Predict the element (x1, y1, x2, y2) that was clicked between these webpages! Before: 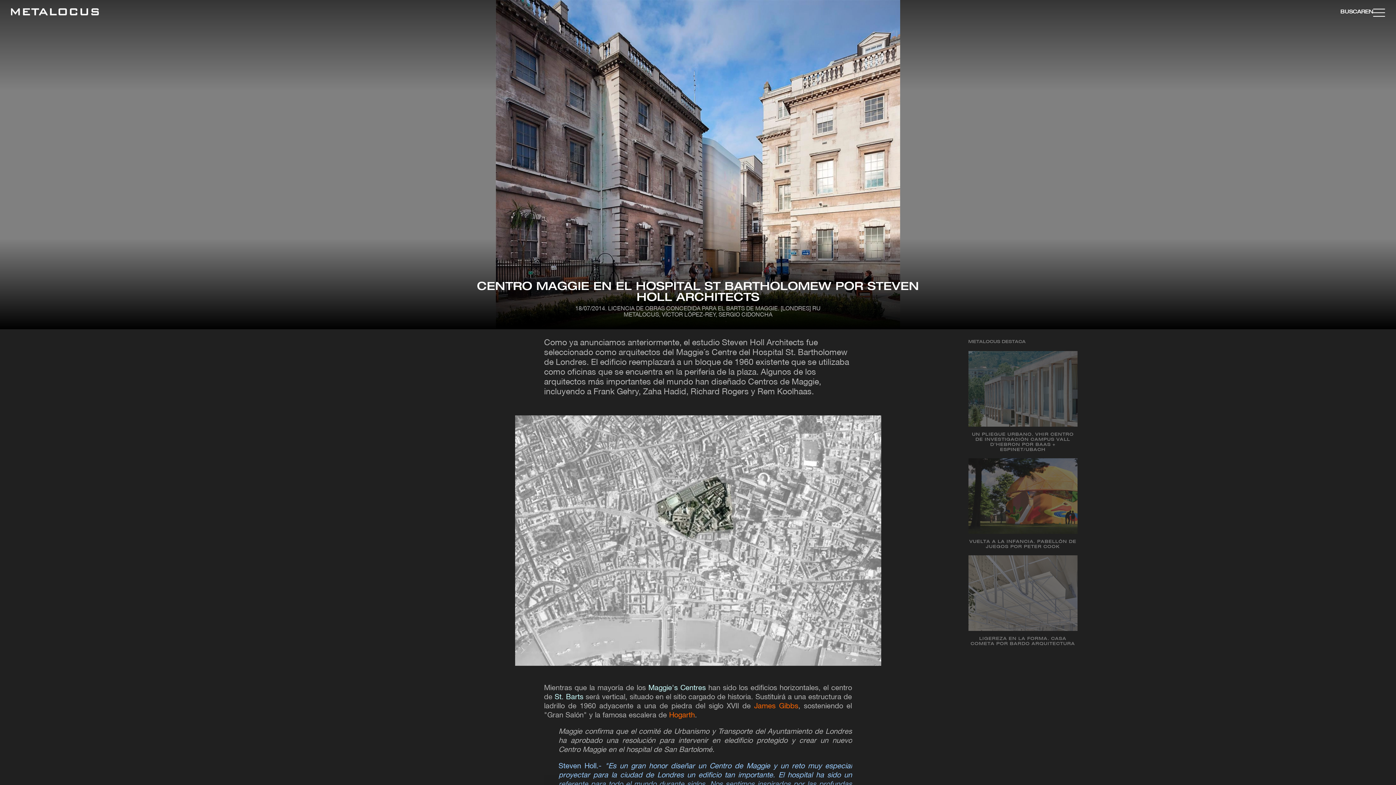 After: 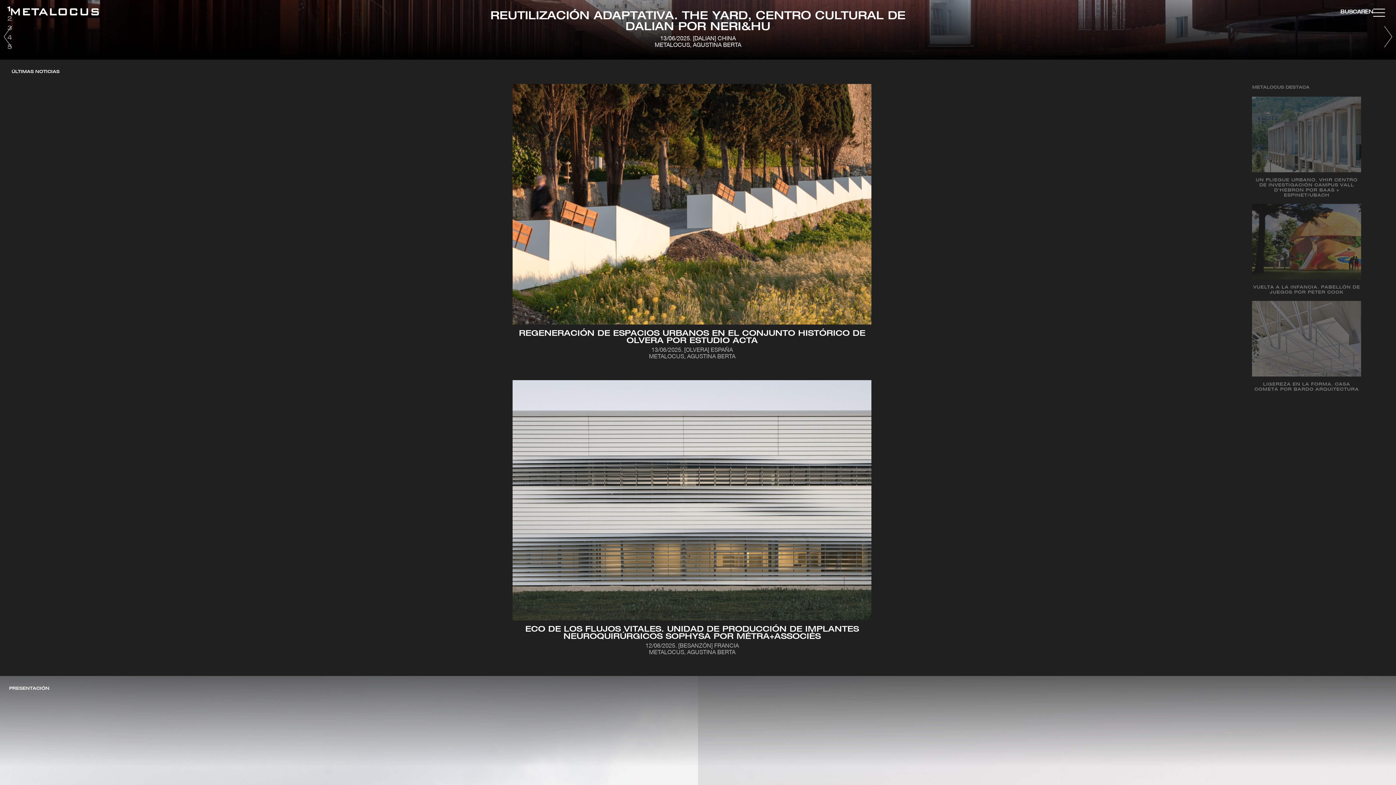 Action: label: Link back to home bbox: (10, 8, 98, 17)